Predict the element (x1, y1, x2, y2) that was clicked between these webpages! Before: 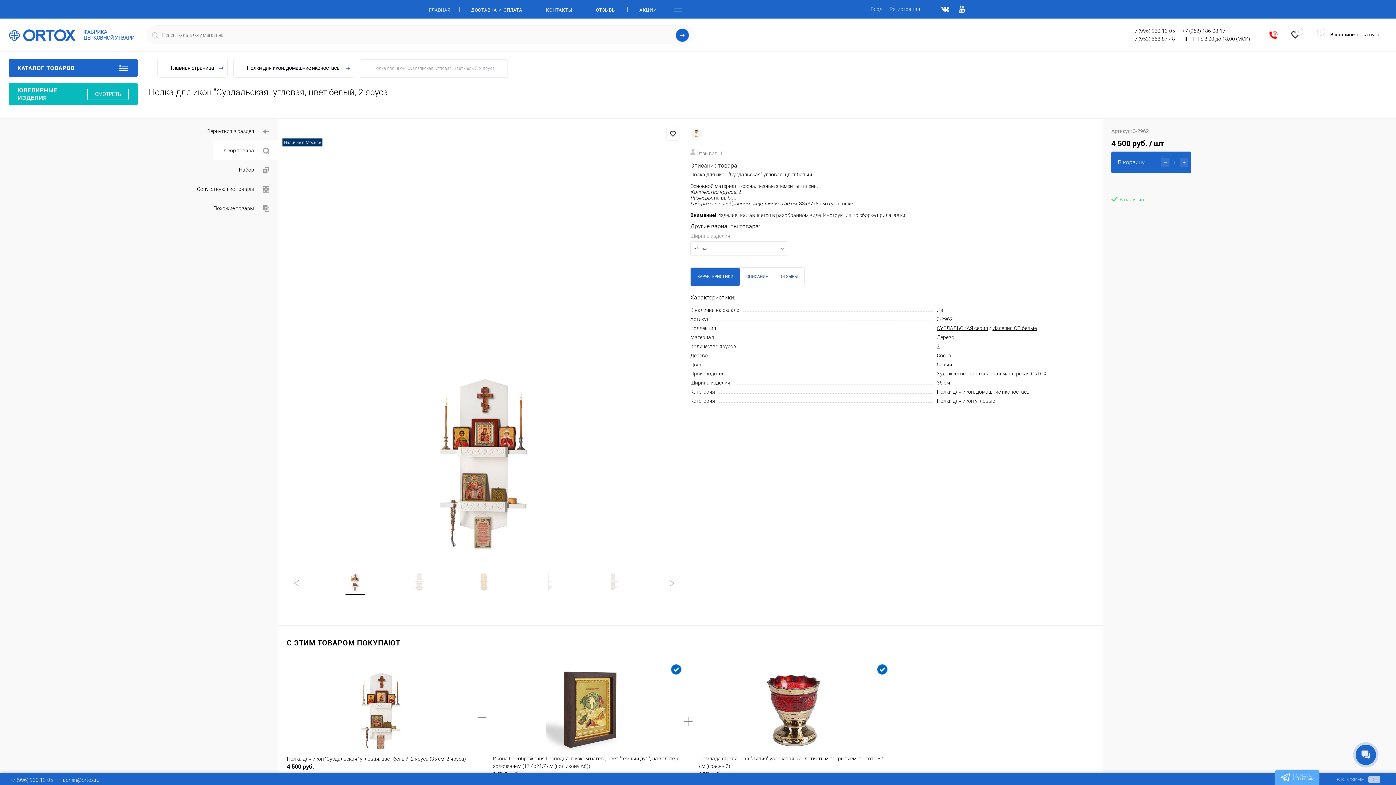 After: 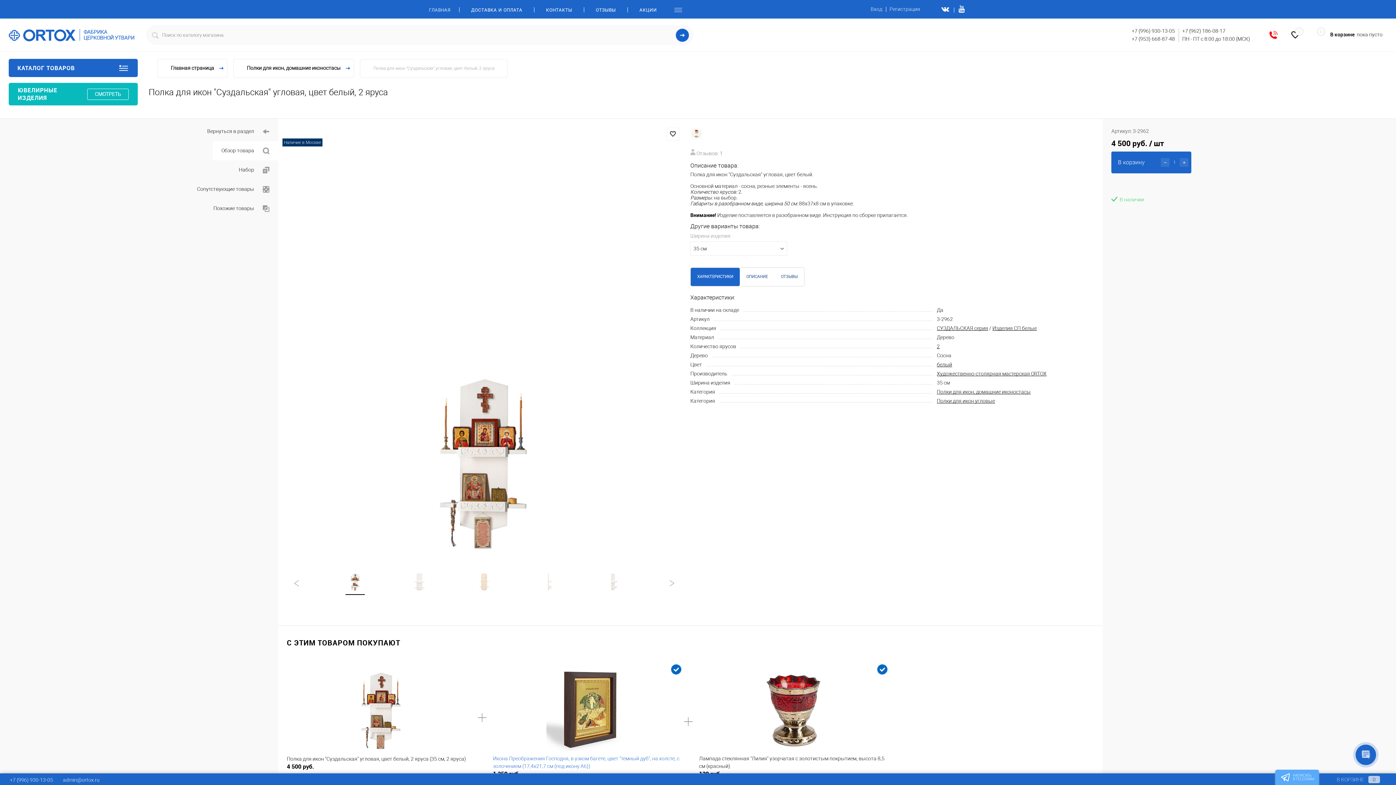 Action: bbox: (493, 759, 681, 765) label: Икона Преображения Господня, в узком багете, цвет "темный дуб", на холсте, с золочением (17,4х21,7 см (под икону А6))